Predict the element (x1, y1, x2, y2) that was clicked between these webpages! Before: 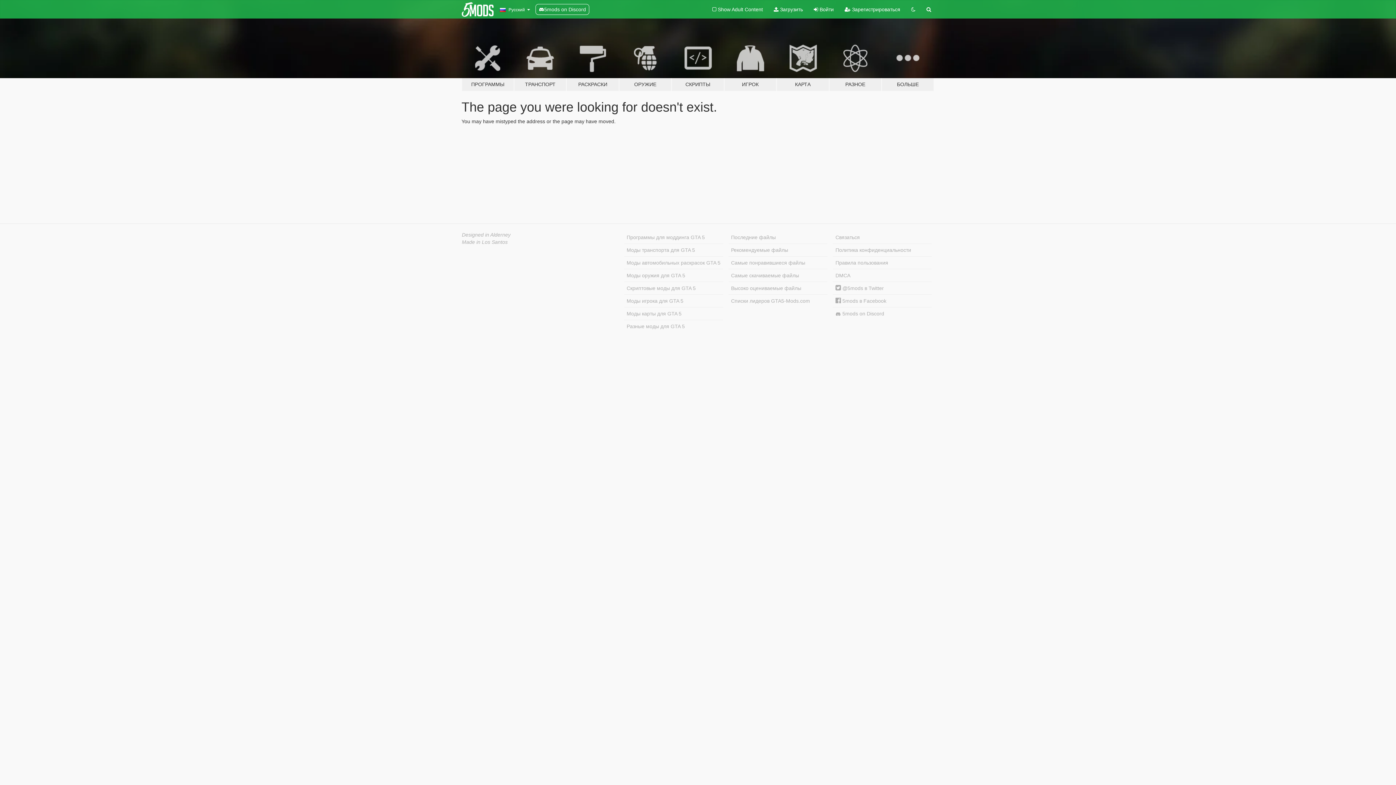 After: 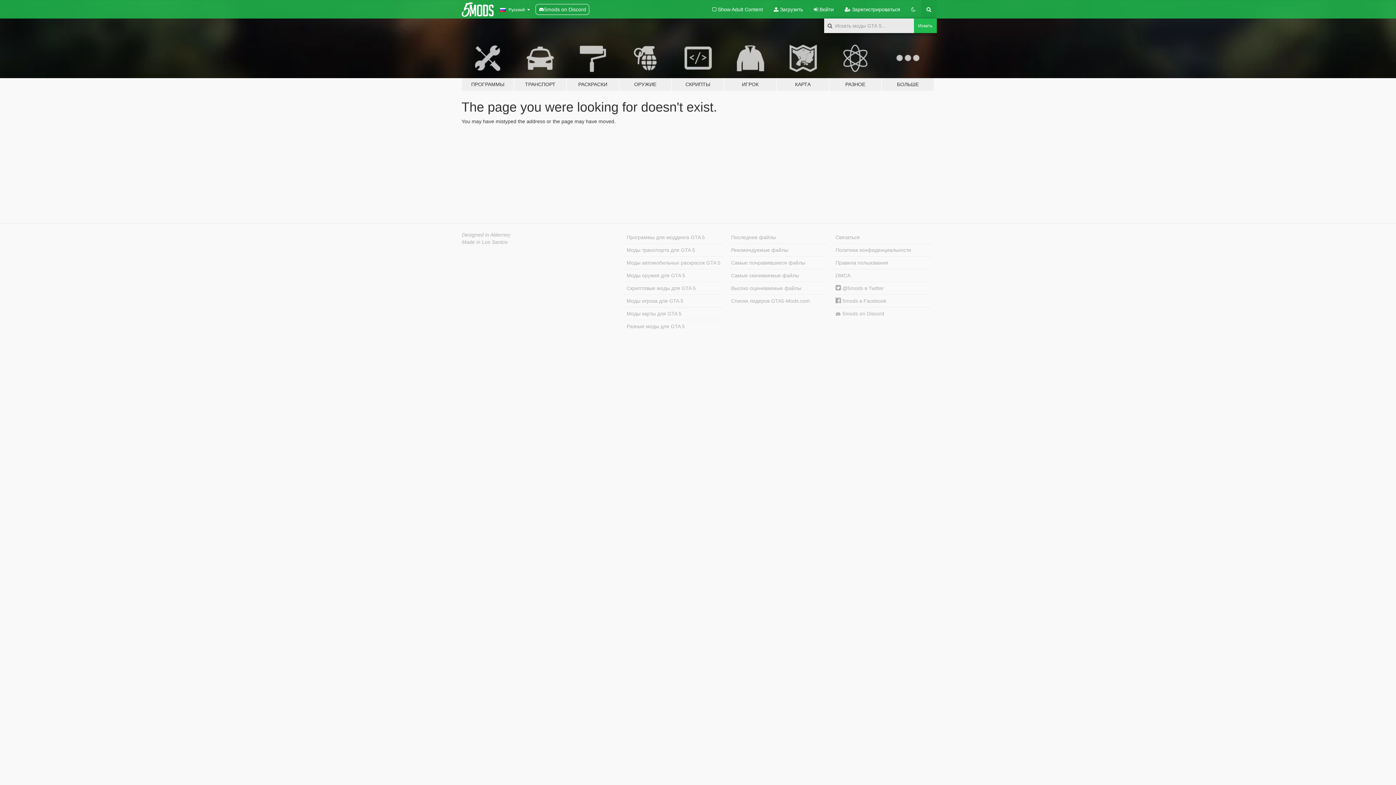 Action: bbox: (921, 0, 936, 18)